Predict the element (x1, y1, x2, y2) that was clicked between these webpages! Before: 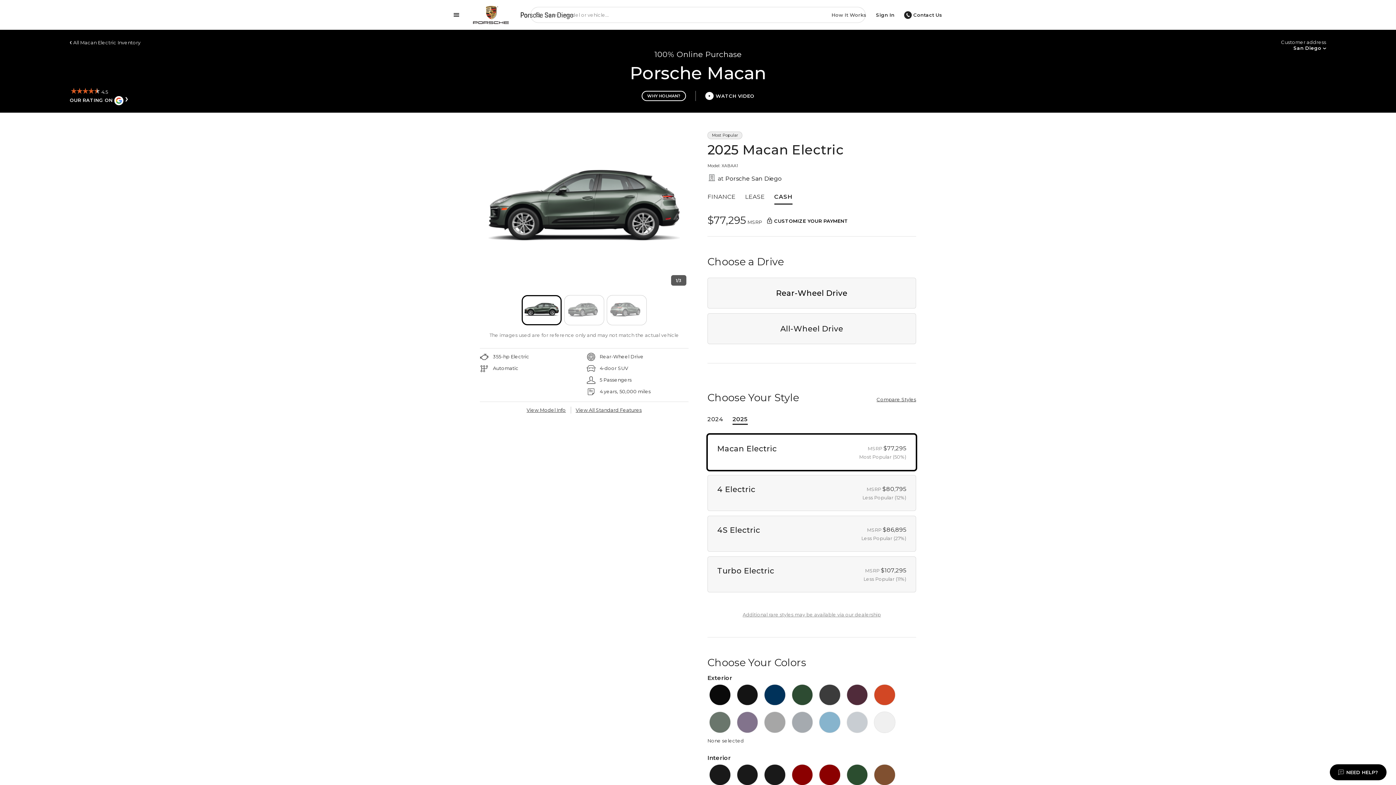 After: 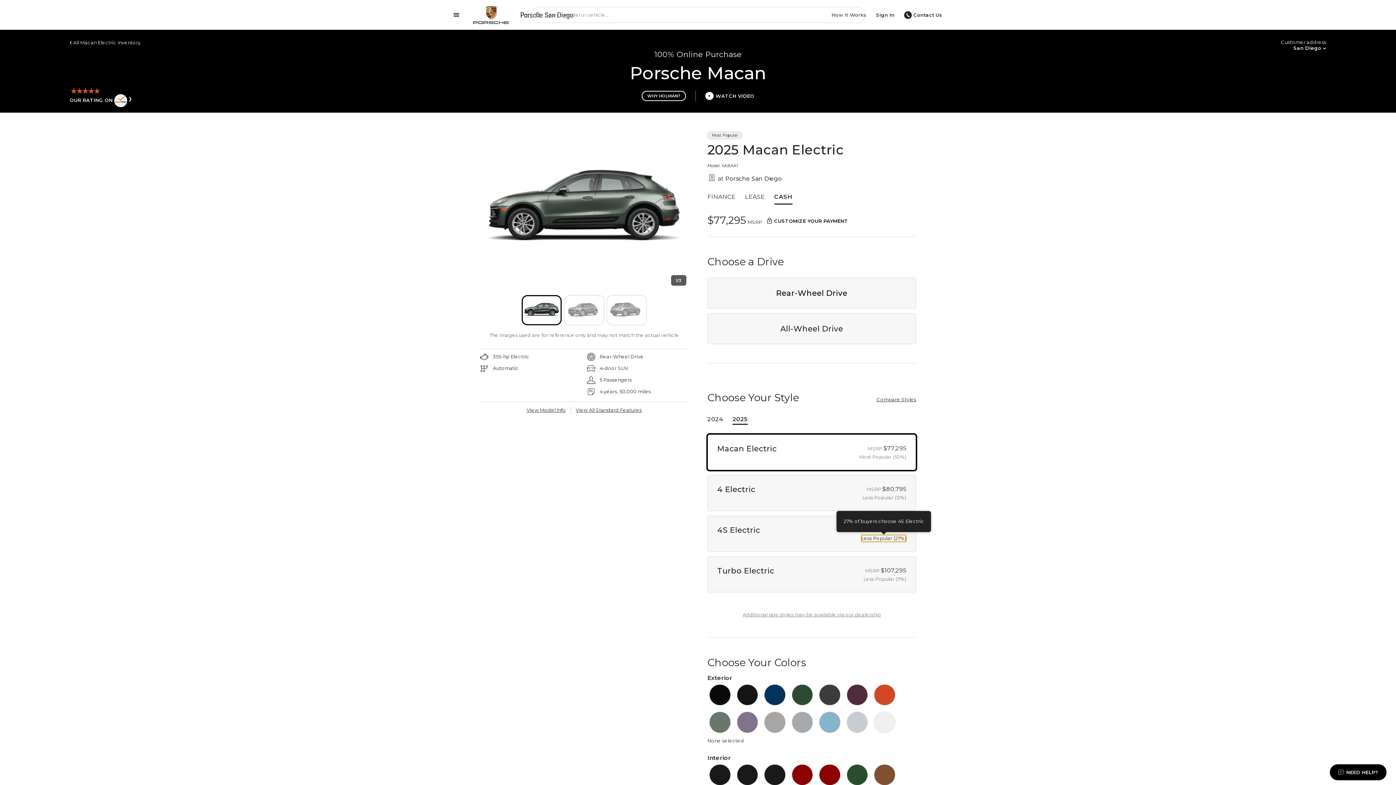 Action: bbox: (861, 535, 906, 542) label: Less Popular (27%)